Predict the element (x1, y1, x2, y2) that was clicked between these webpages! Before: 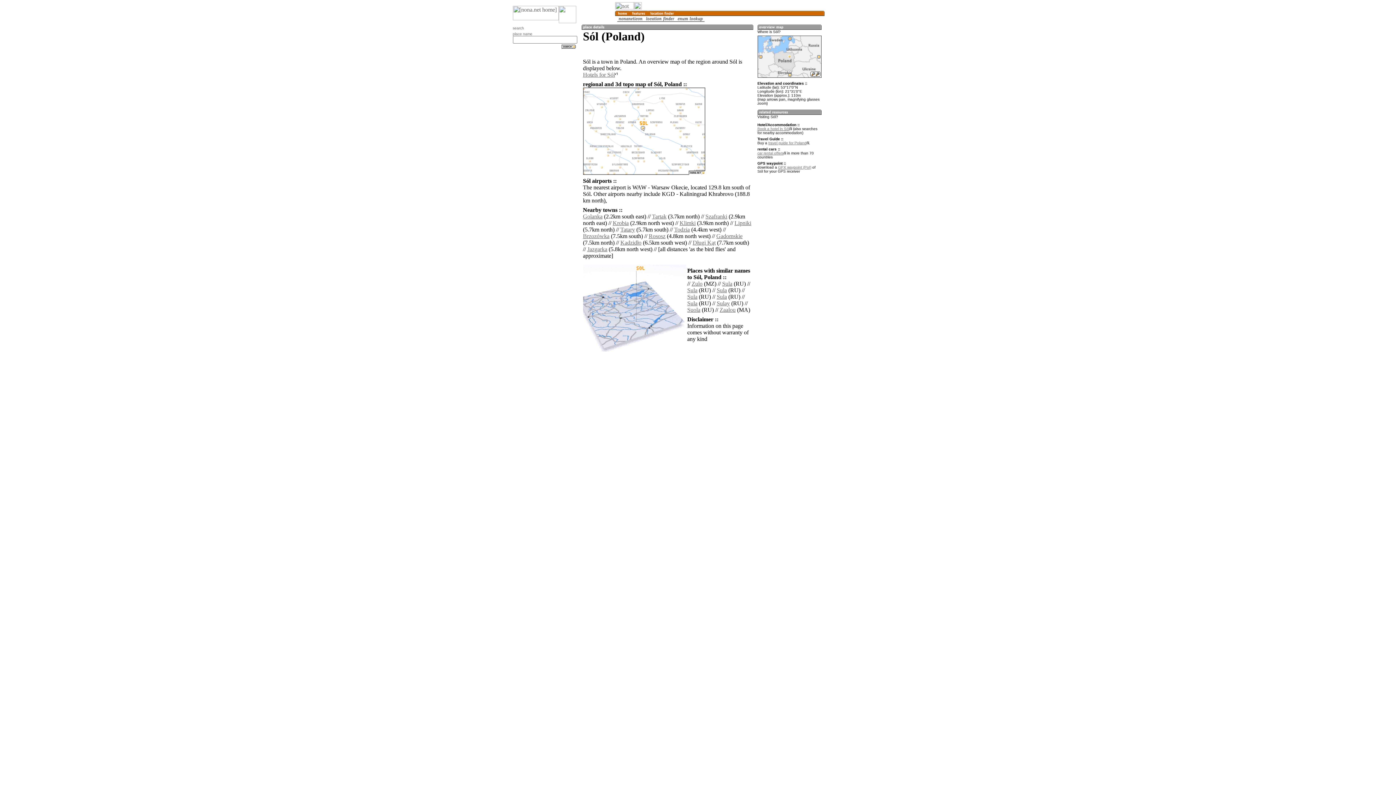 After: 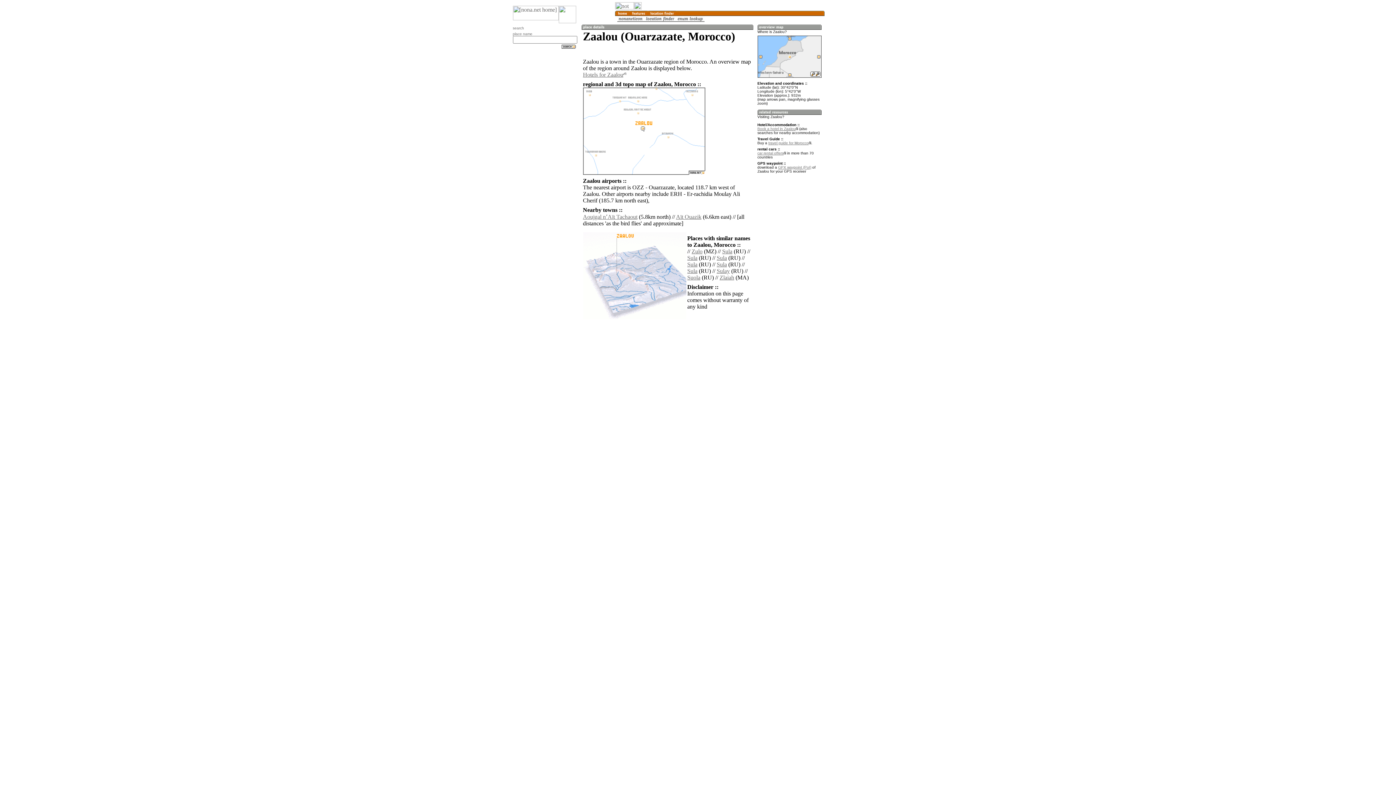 Action: label: Zaalou bbox: (719, 307, 735, 313)